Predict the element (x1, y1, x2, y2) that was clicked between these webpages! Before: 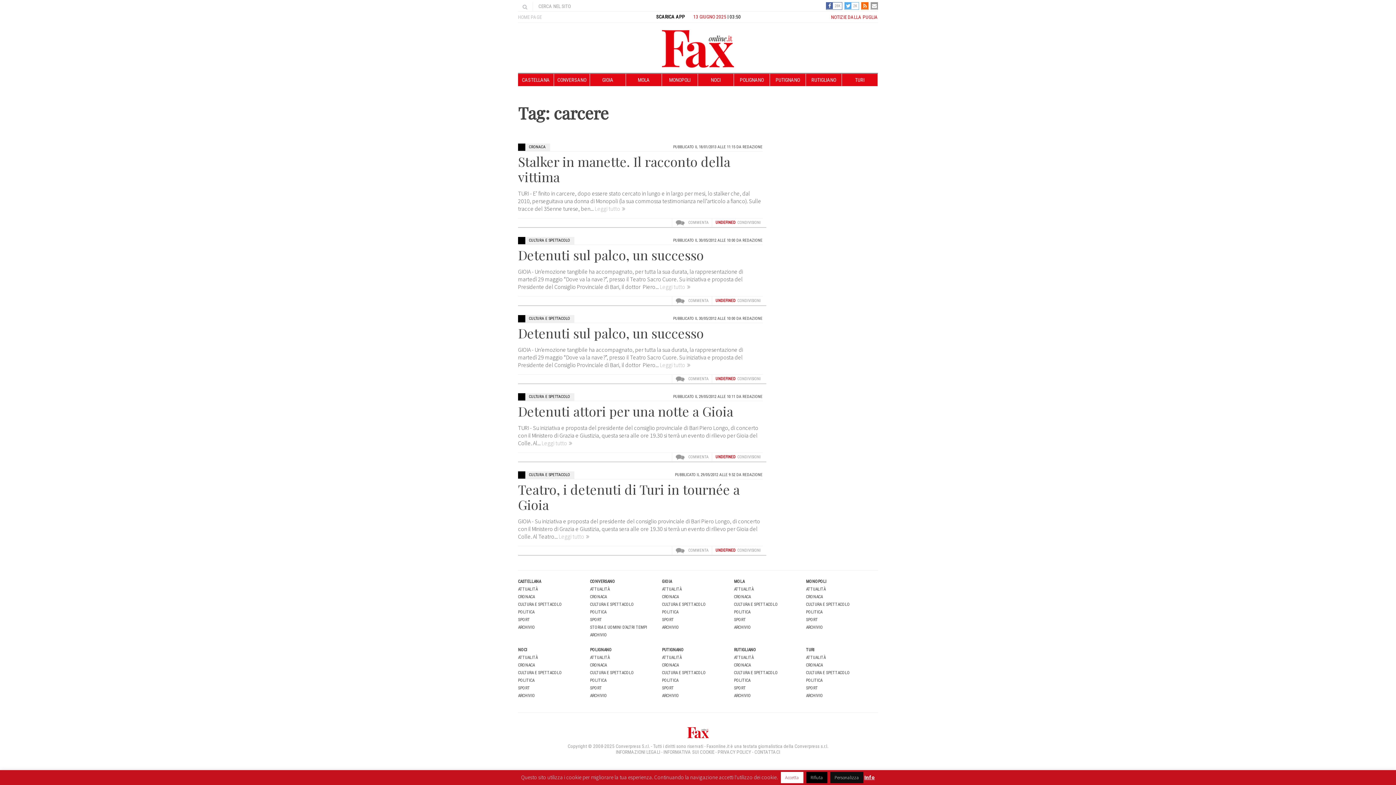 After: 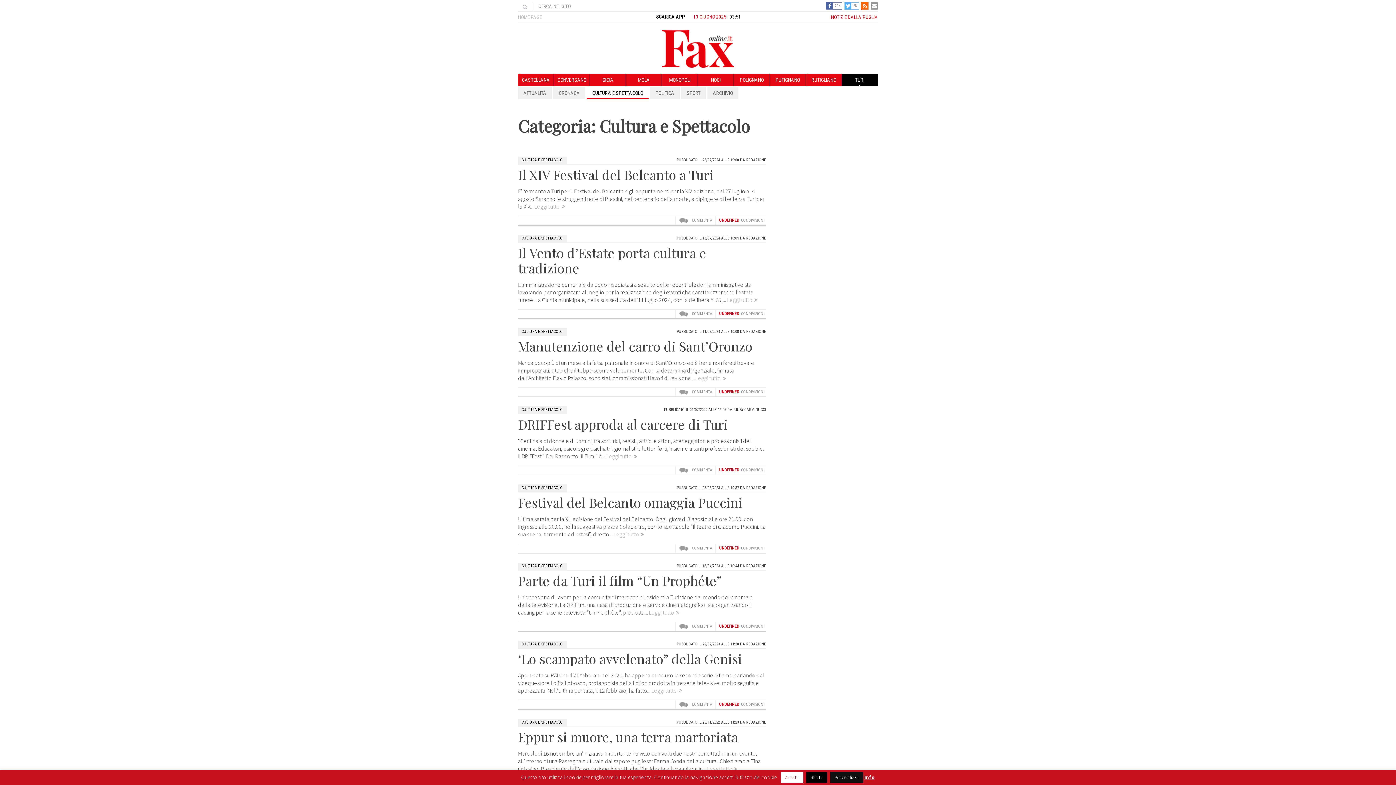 Action: bbox: (806, 670, 850, 675) label: CULTURA E SPETTACOLO